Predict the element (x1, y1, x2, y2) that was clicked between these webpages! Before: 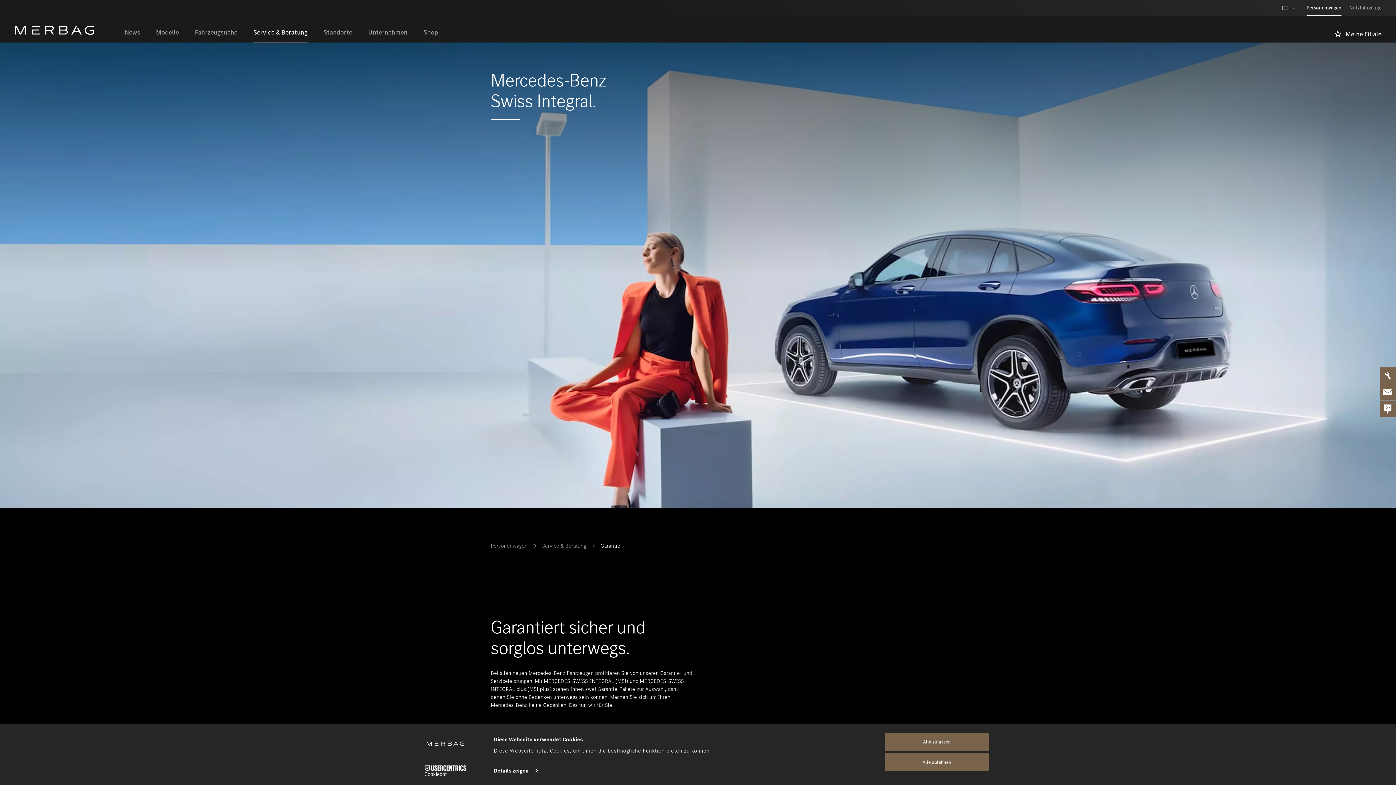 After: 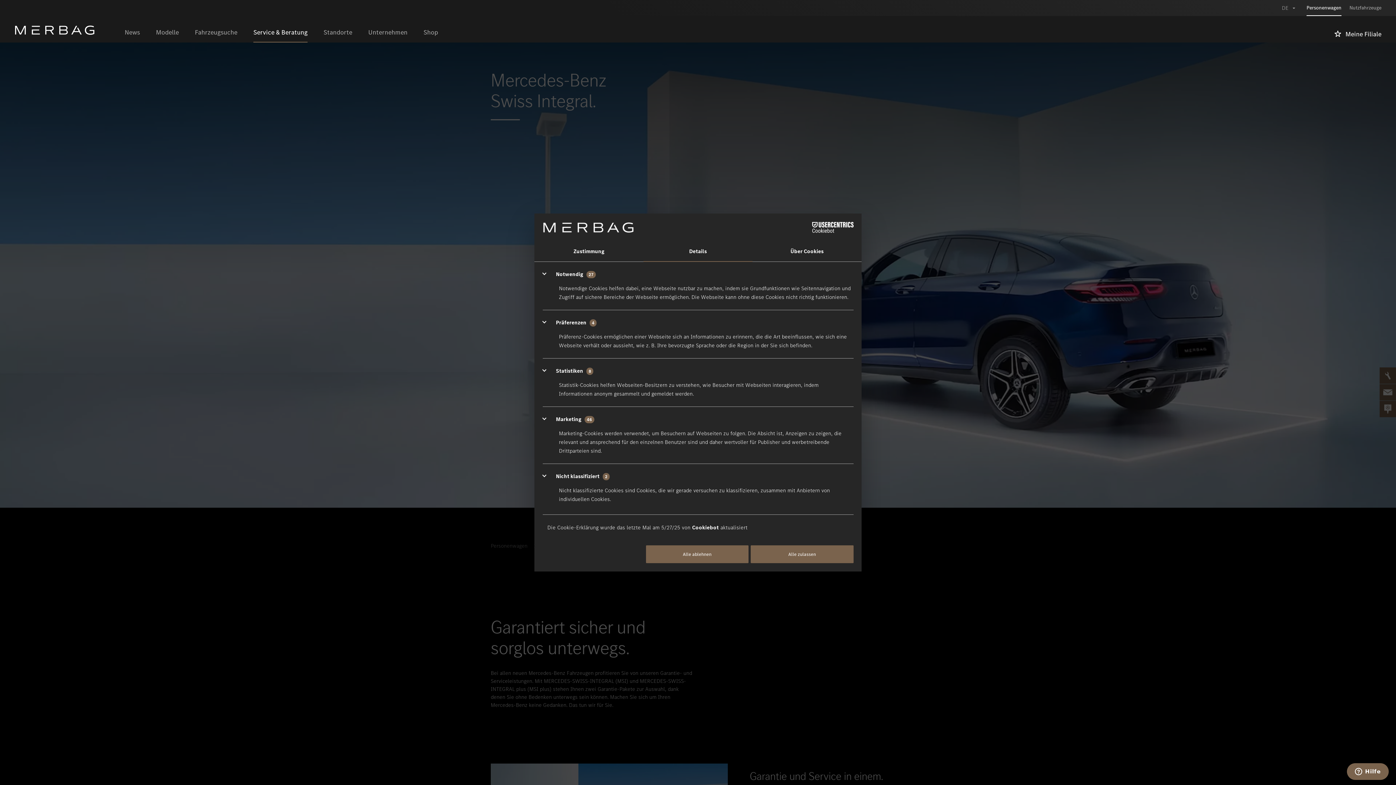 Action: label: Details zeigen bbox: (493, 765, 537, 776)